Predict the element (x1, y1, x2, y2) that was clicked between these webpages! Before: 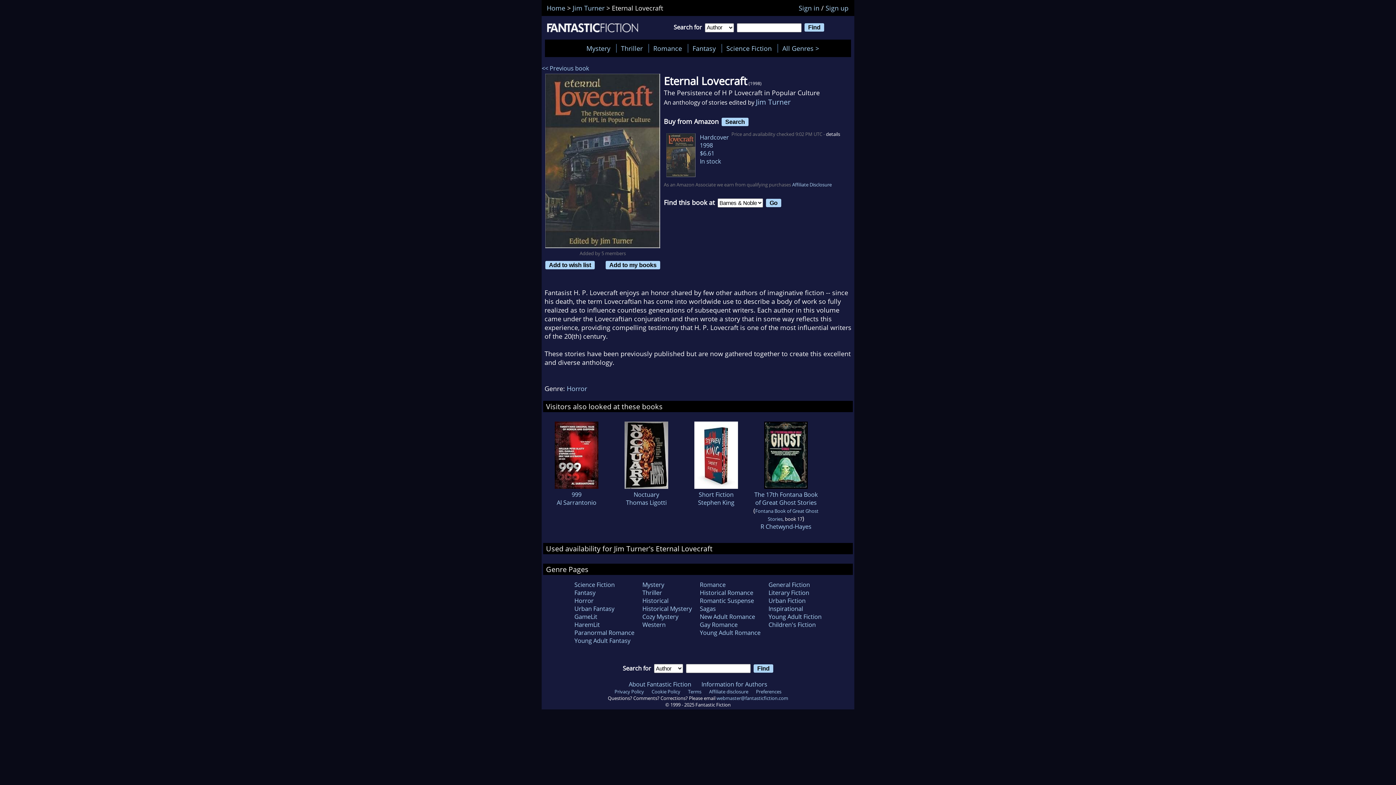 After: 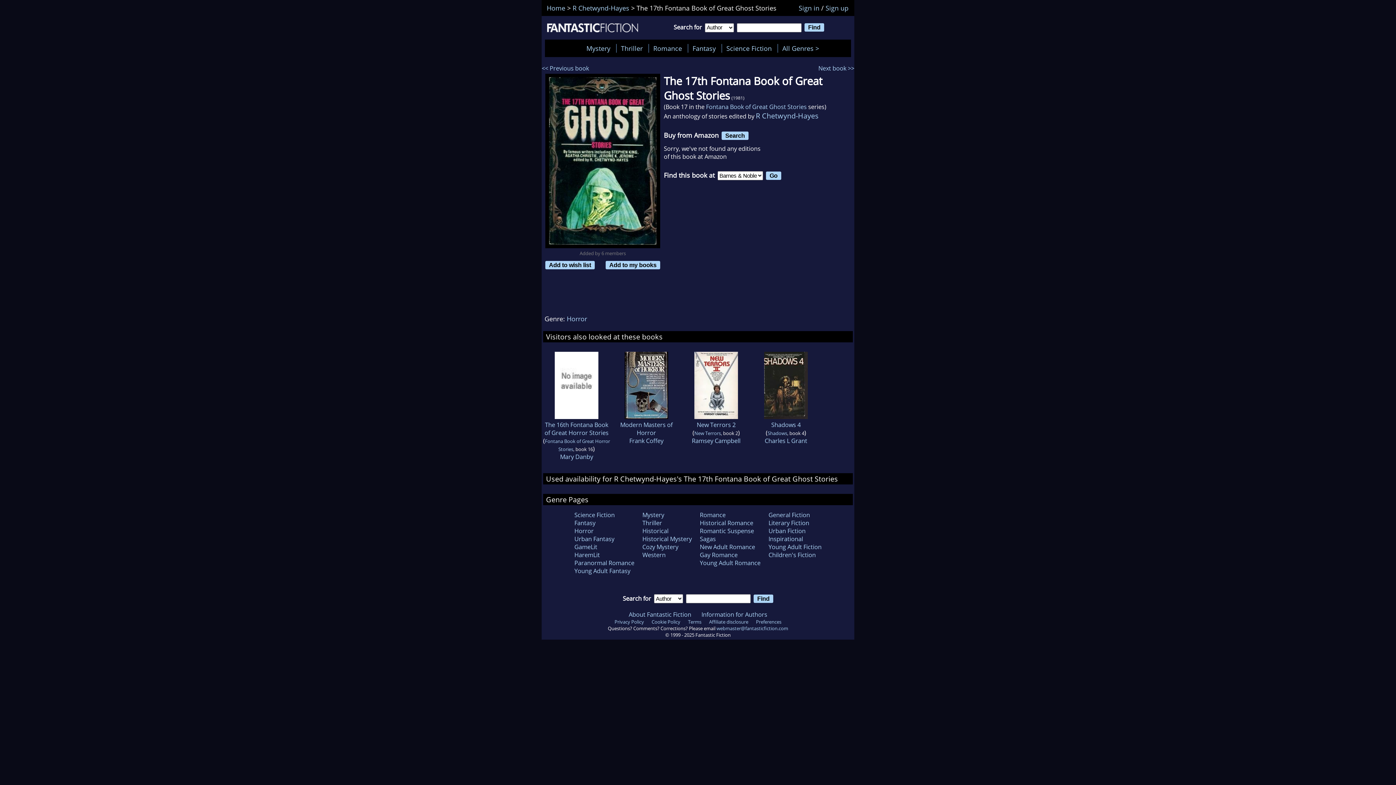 Action: bbox: (764, 482, 808, 490)